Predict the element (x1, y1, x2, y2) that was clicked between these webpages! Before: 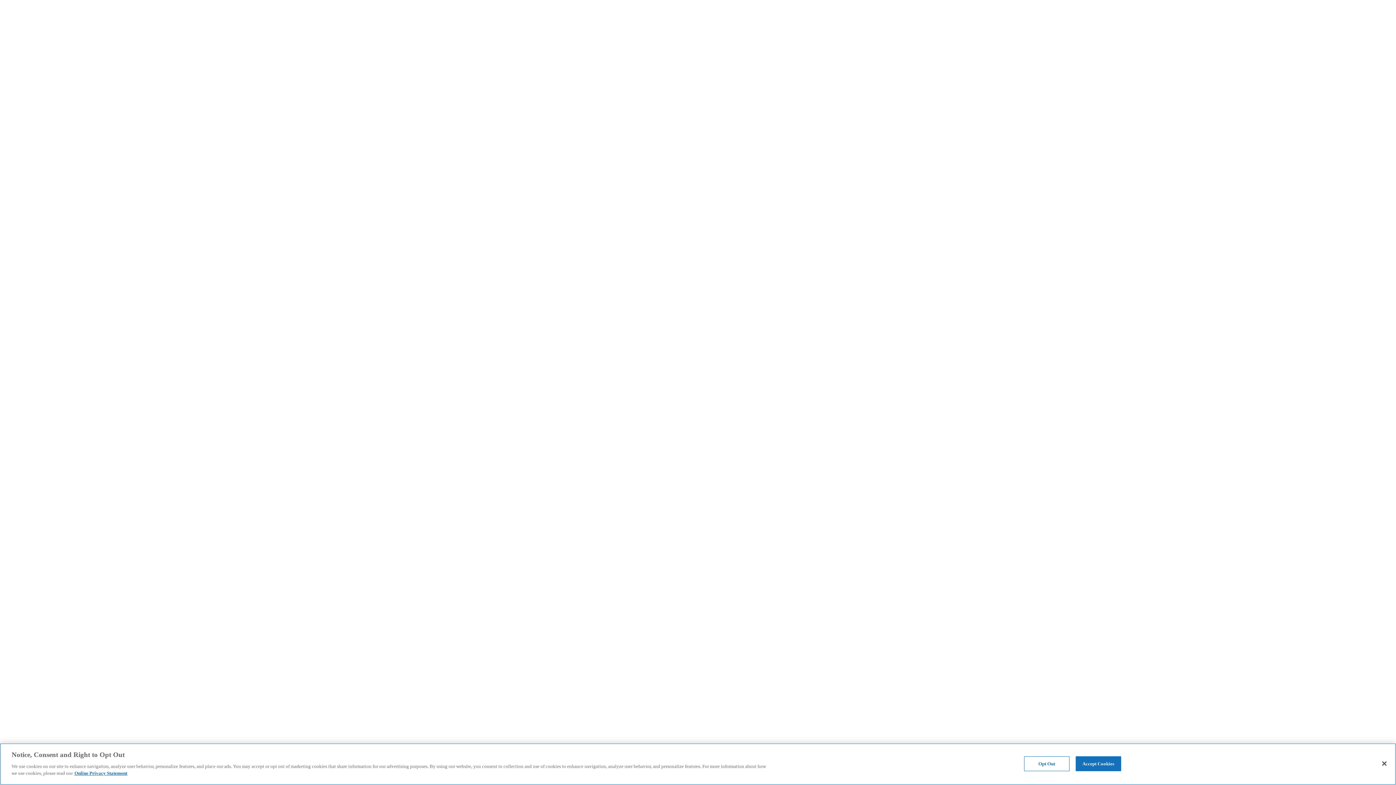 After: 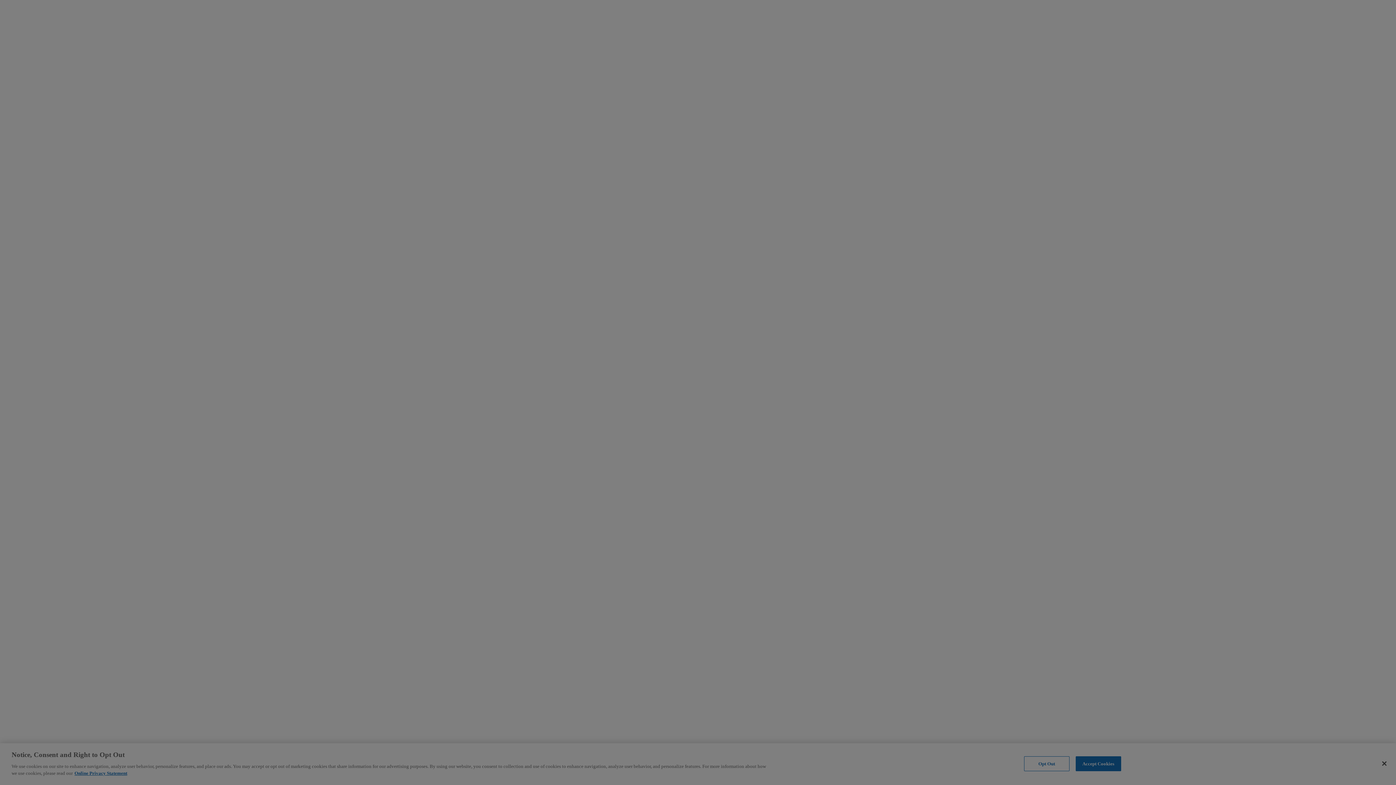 Action: bbox: (1024, 756, 1069, 771) label: Opt Out